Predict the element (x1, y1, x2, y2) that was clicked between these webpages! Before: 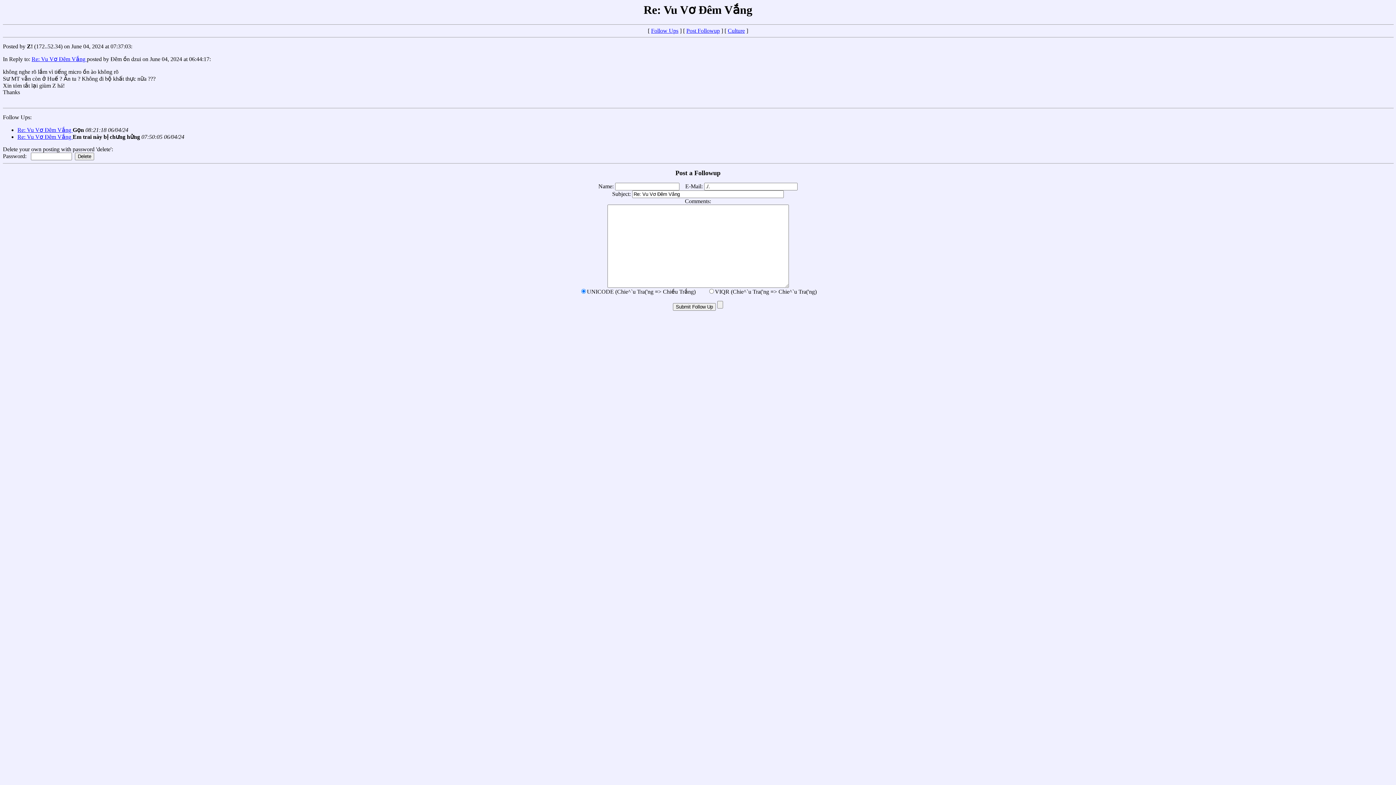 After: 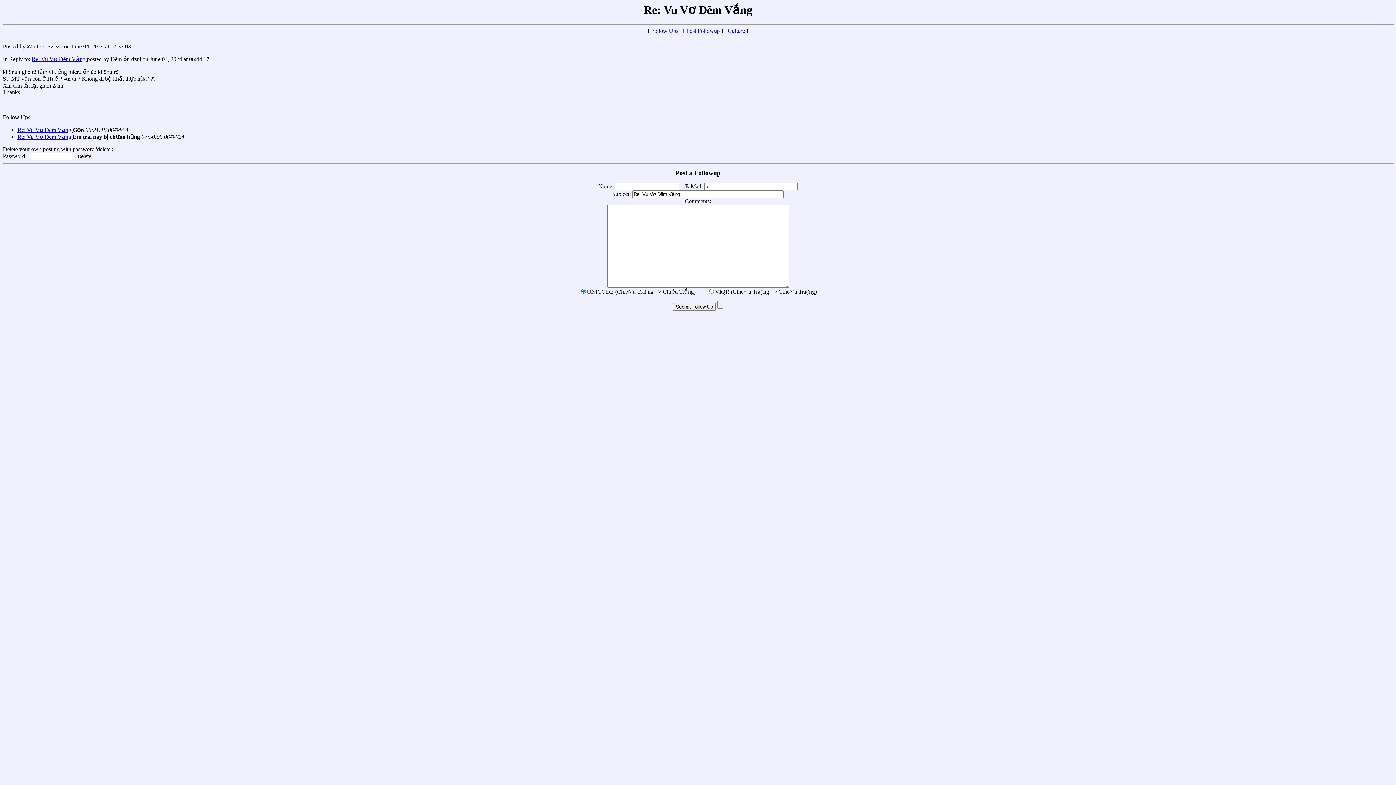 Action: label: Follow Ups: bbox: (2, 114, 31, 120)